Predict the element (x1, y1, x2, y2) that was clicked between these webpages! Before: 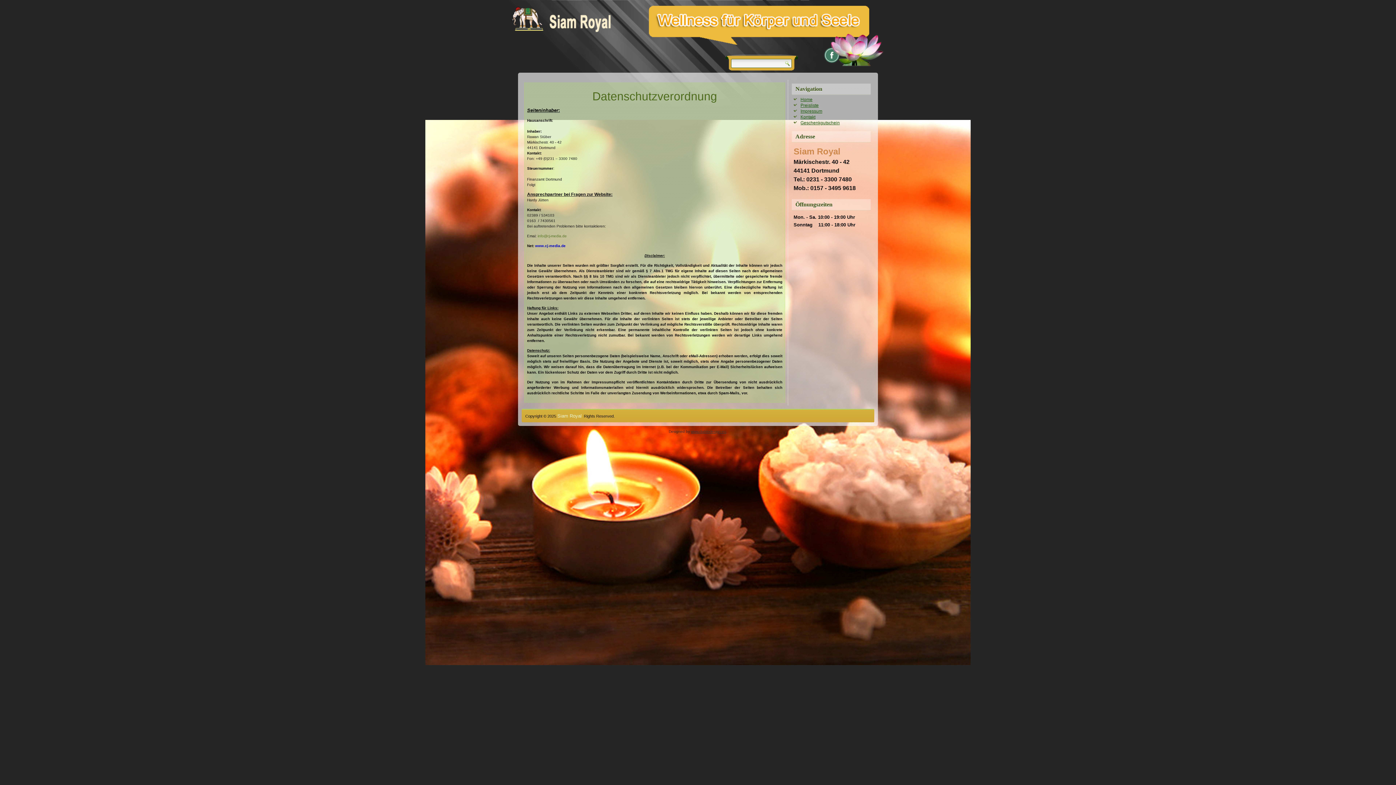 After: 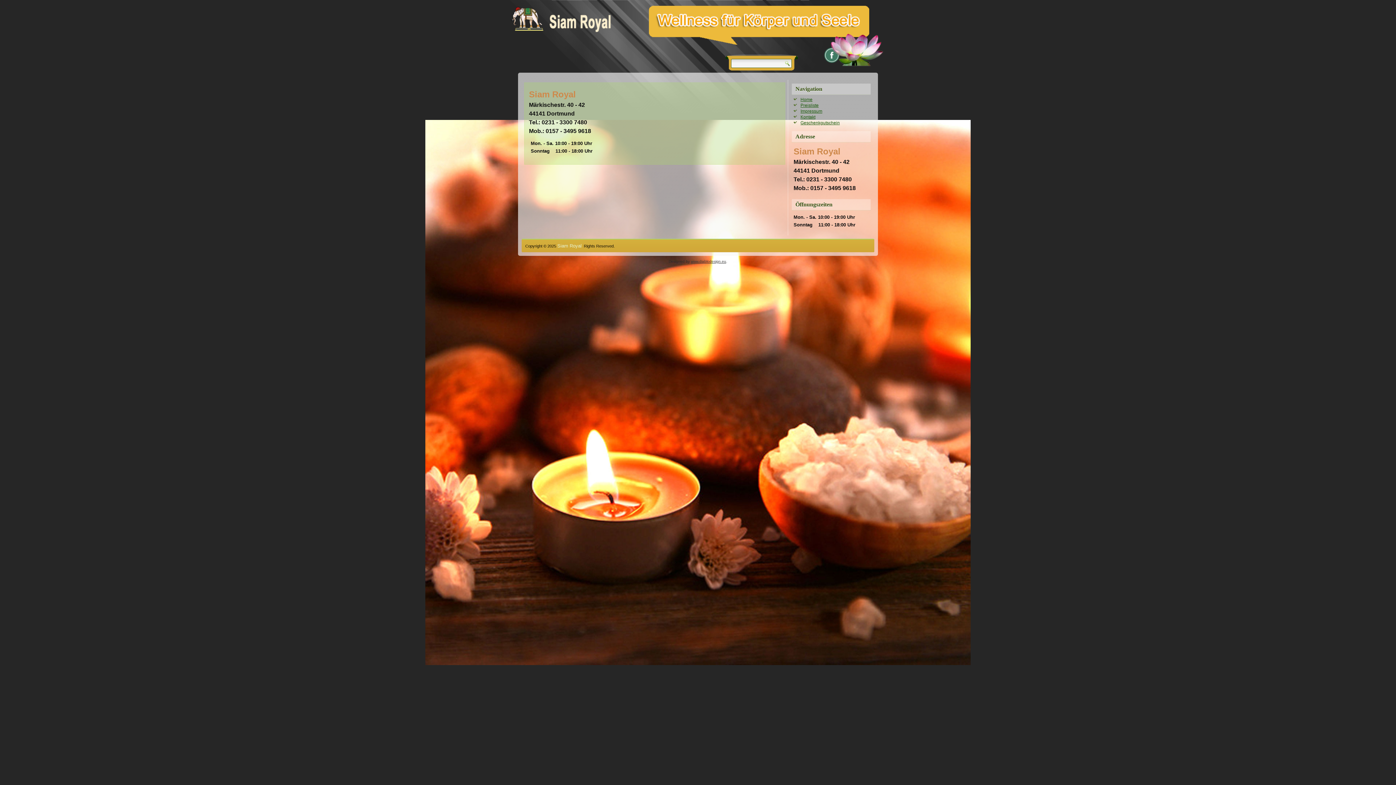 Action: bbox: (800, 114, 815, 119) label: Kontakt